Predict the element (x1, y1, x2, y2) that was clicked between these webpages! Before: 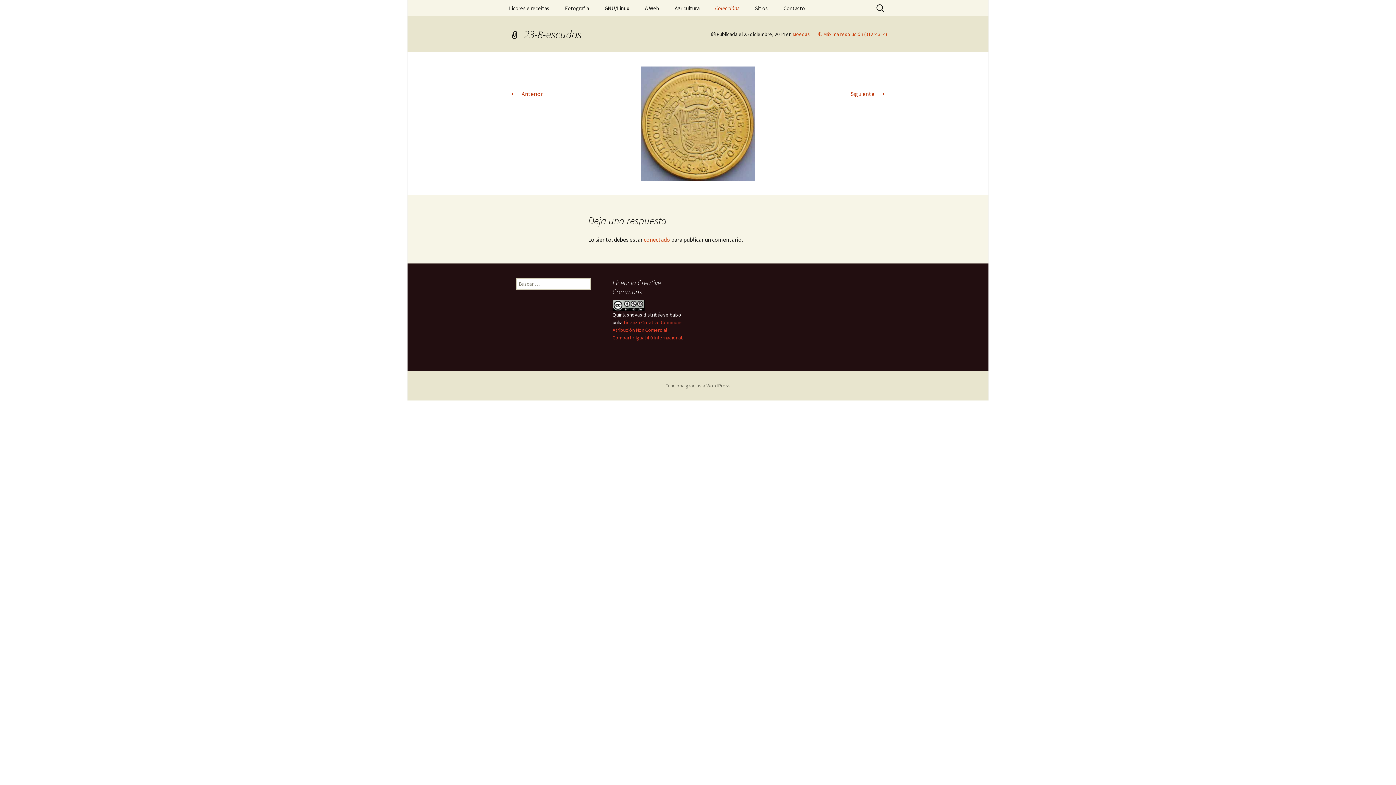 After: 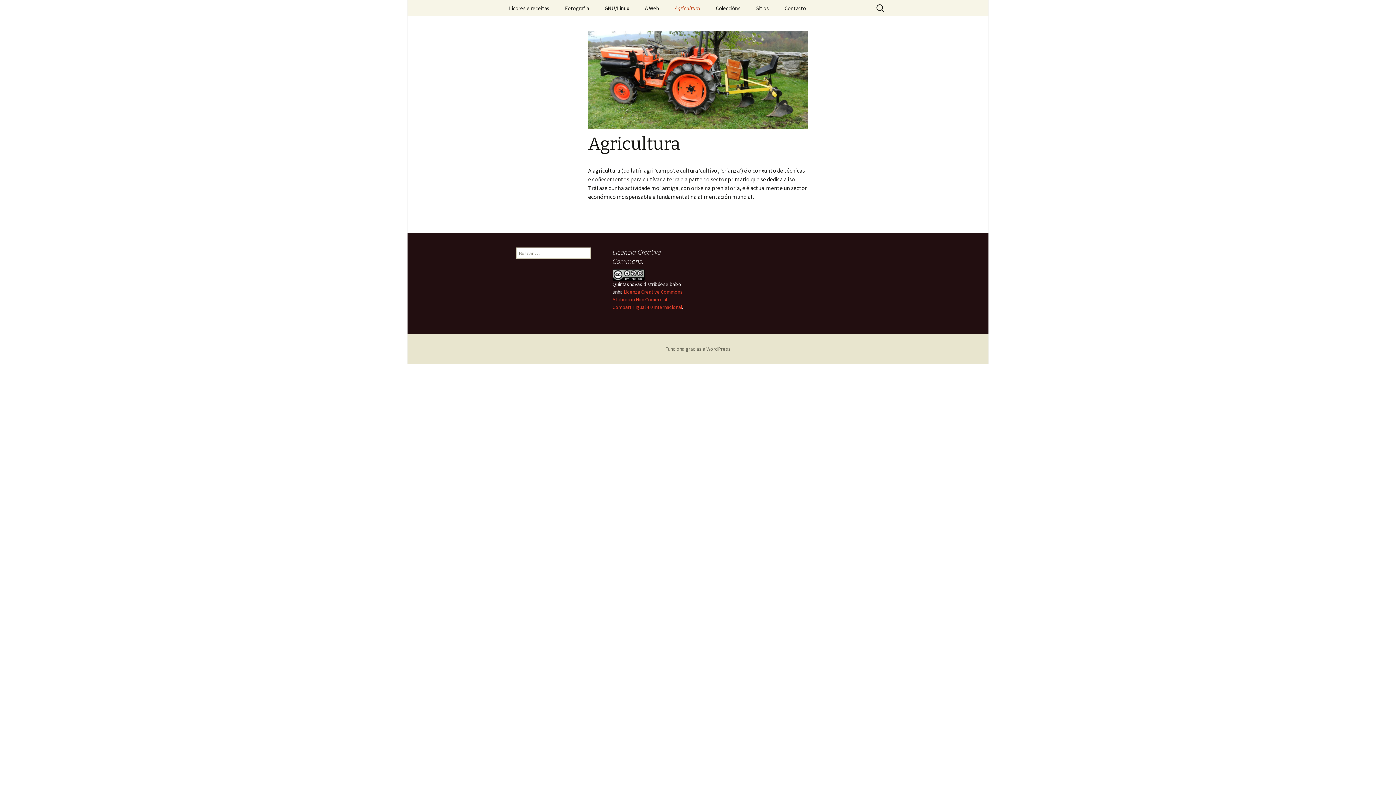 Action: bbox: (667, 0, 706, 16) label: Agricultura